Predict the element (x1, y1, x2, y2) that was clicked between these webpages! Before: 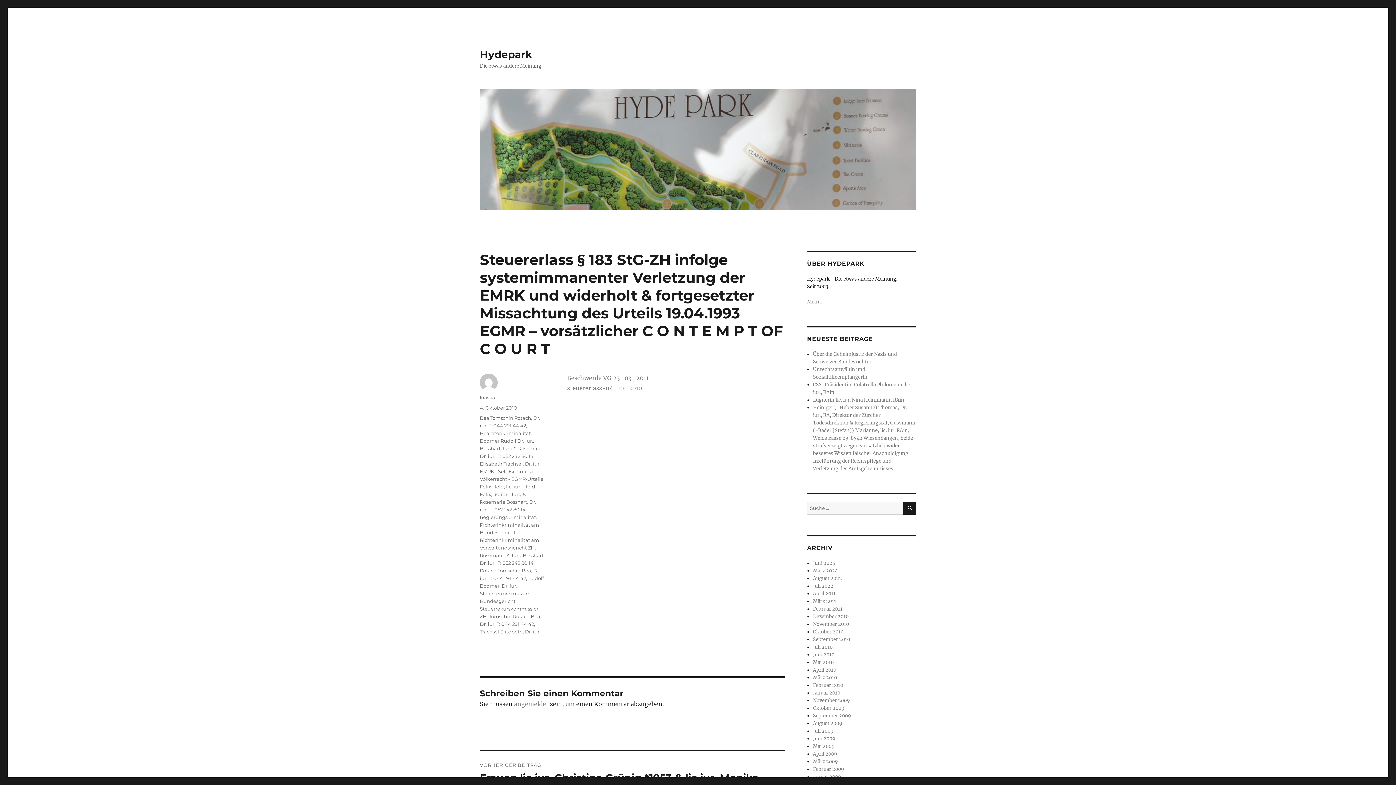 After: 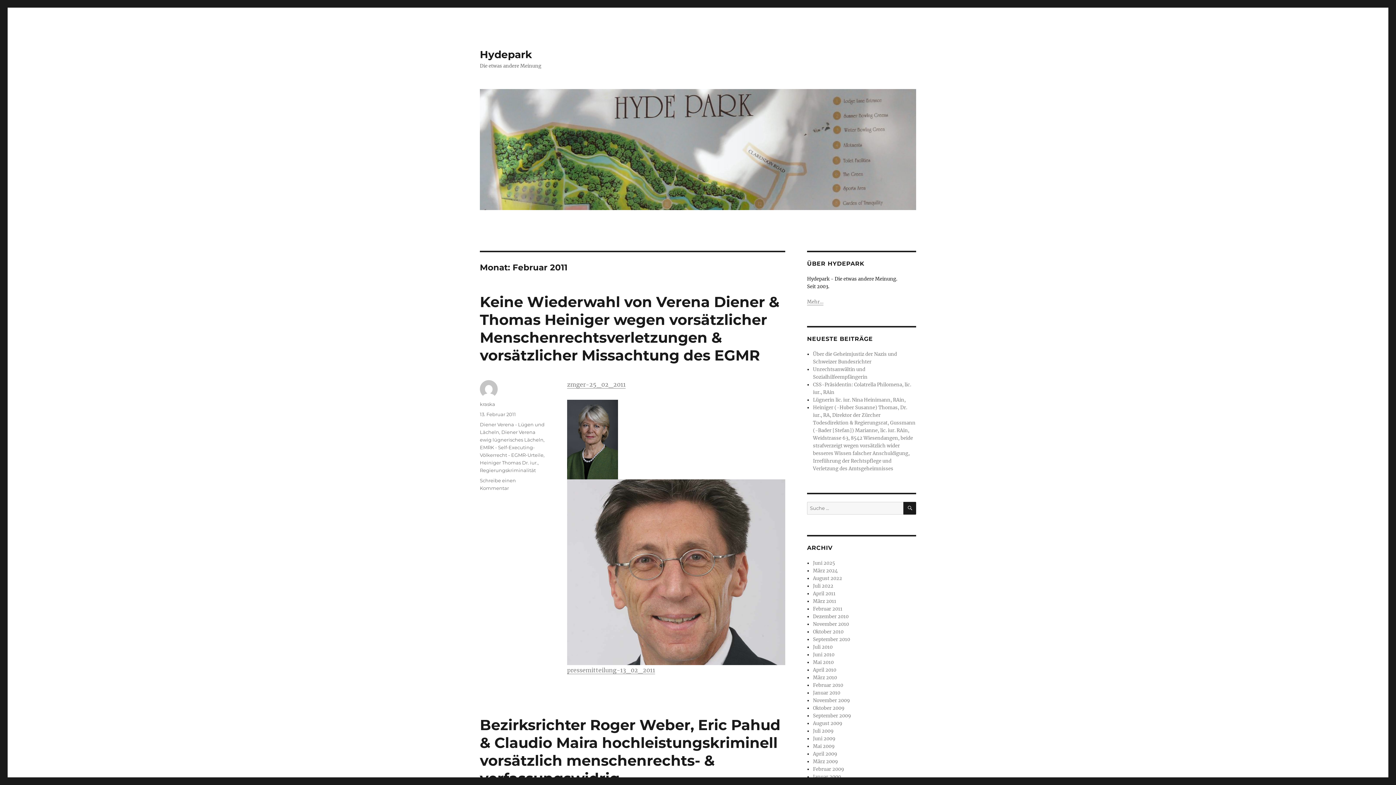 Action: label: Februar 2011 bbox: (813, 606, 842, 612)